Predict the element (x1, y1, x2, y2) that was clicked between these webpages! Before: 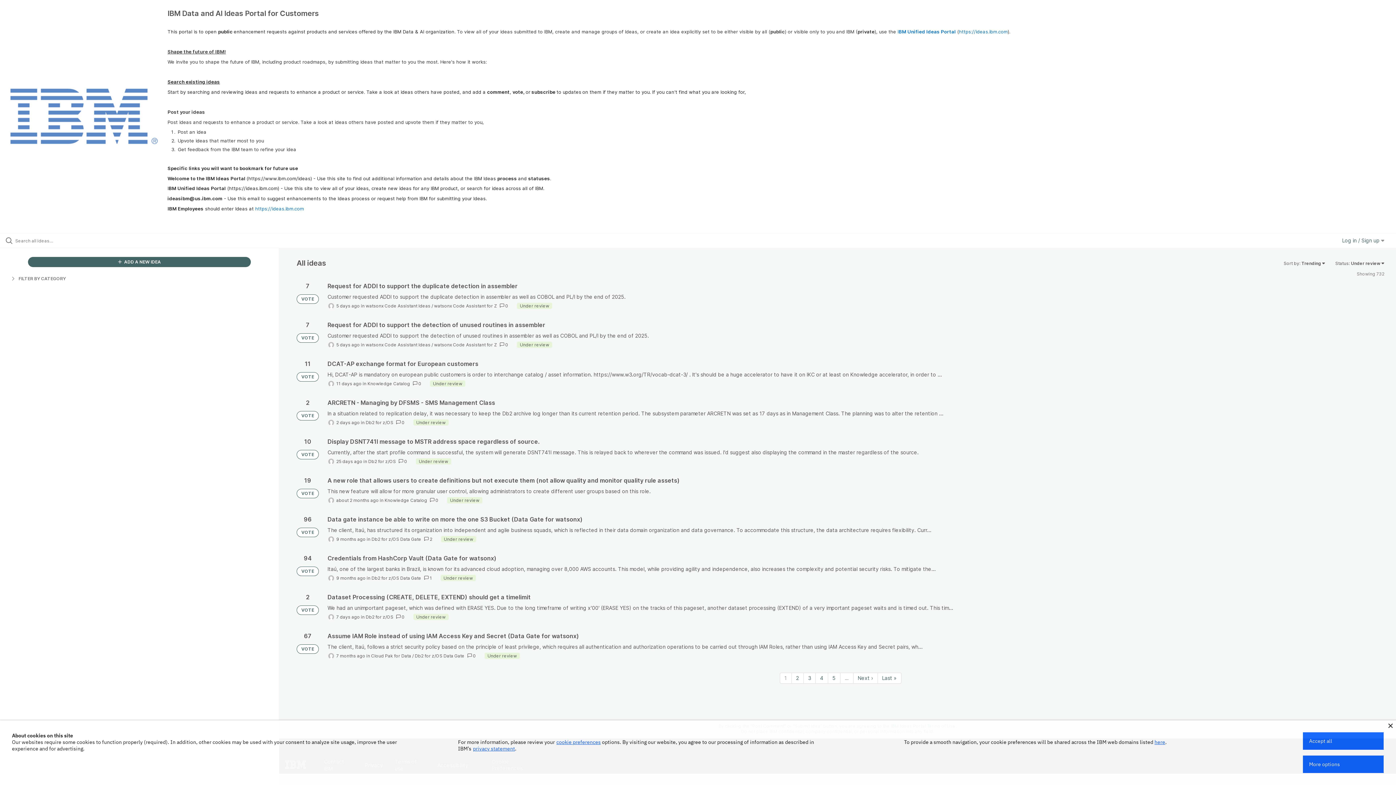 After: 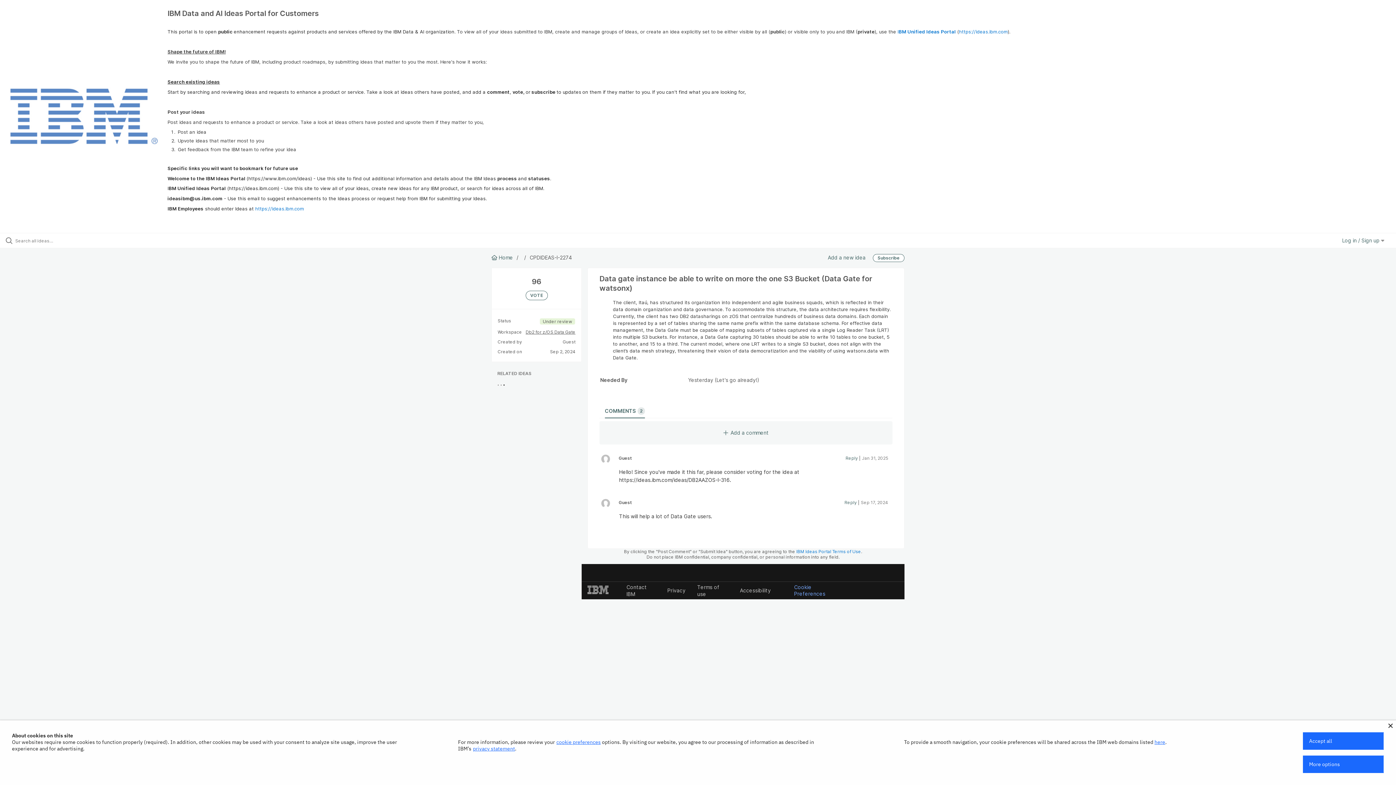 Action: bbox: (327, 515, 1384, 543)